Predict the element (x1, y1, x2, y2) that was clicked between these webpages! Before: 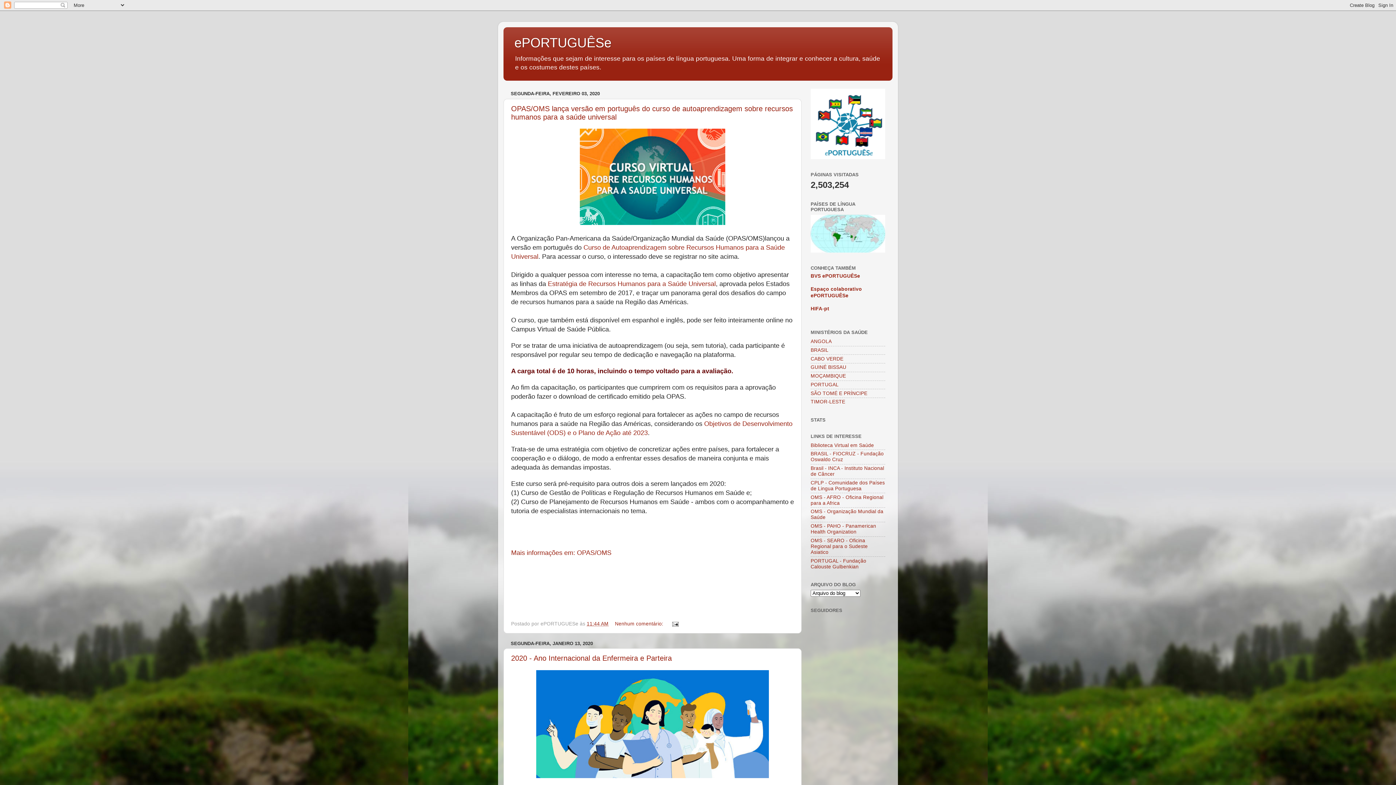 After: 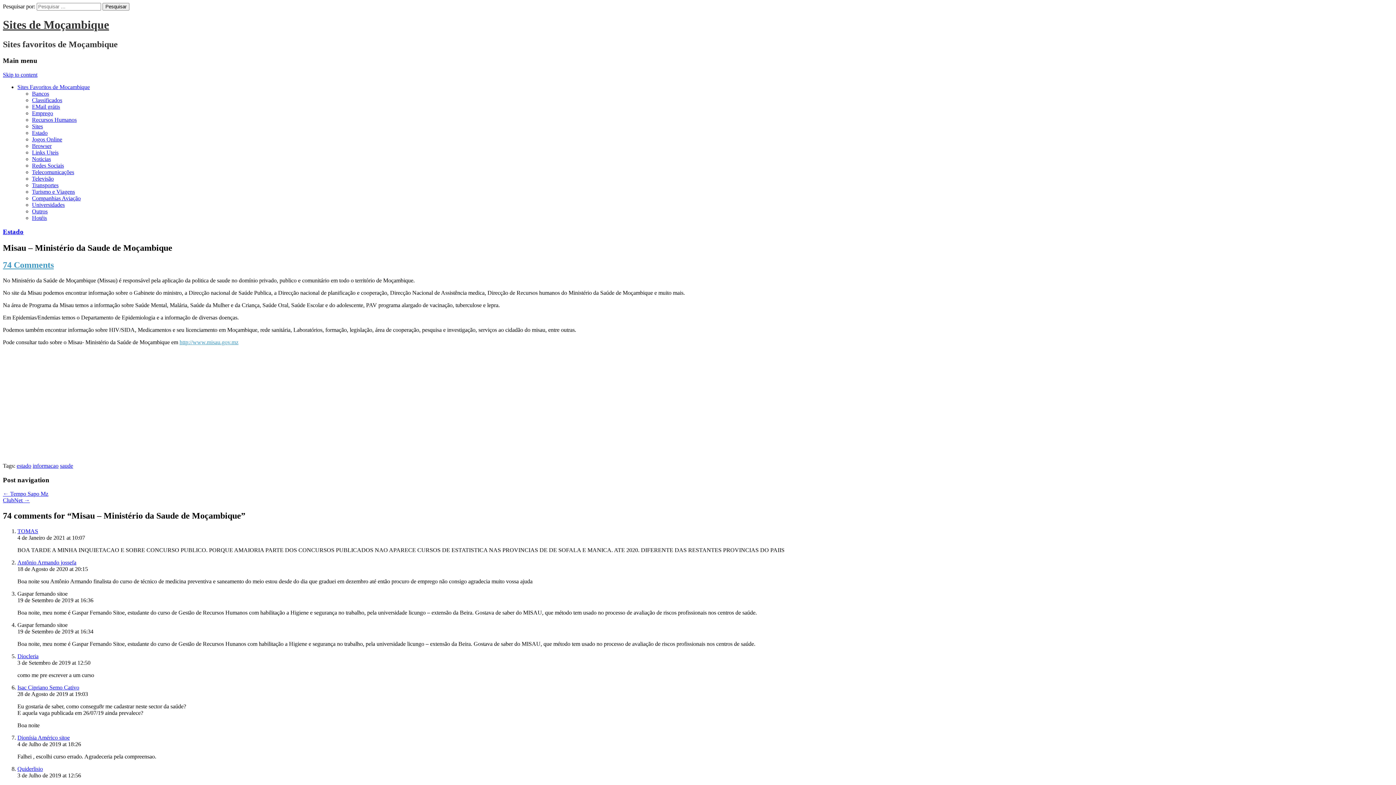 Action: label: MOÇAMBIQUE bbox: (810, 373, 846, 378)